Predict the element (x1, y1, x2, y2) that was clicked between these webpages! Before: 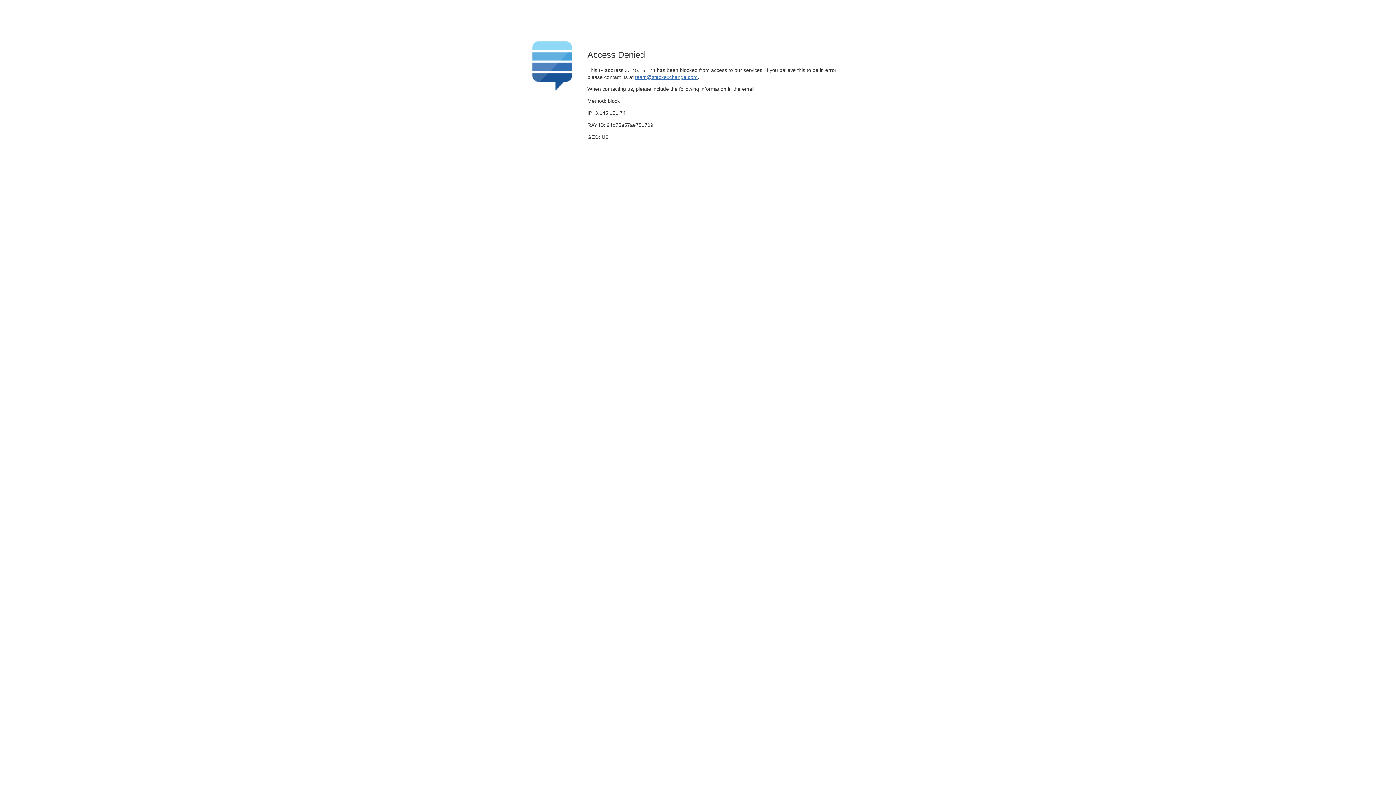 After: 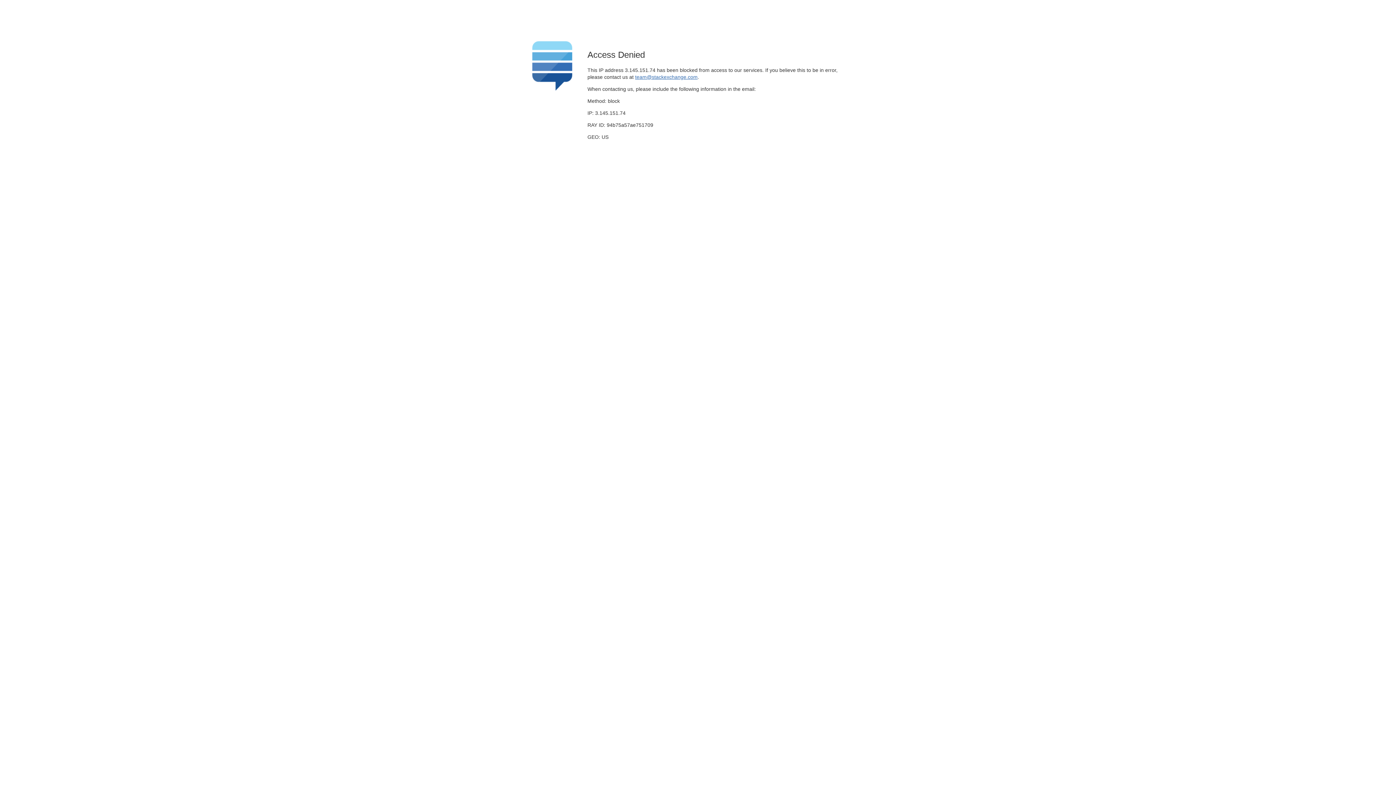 Action: bbox: (635, 74, 697, 79) label: team@stackexchange.com